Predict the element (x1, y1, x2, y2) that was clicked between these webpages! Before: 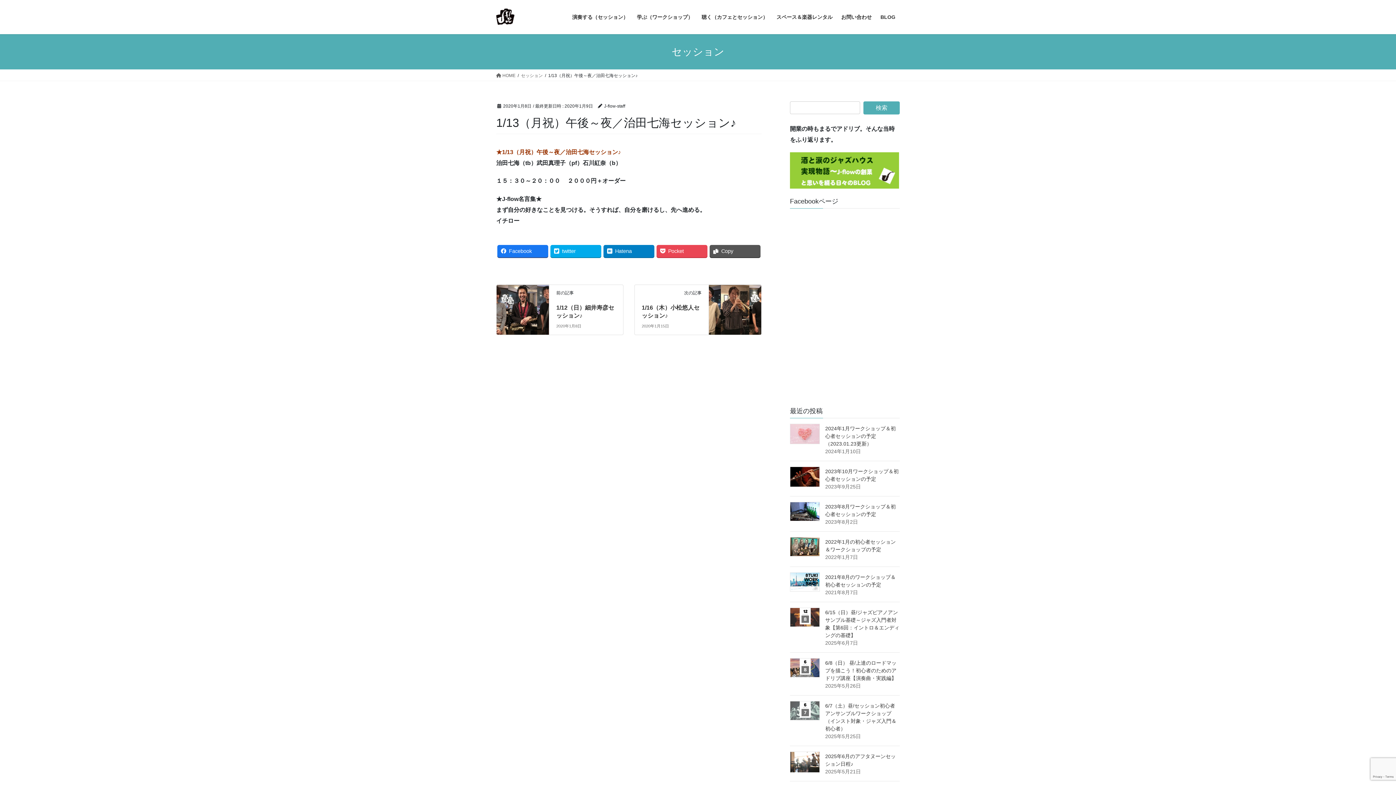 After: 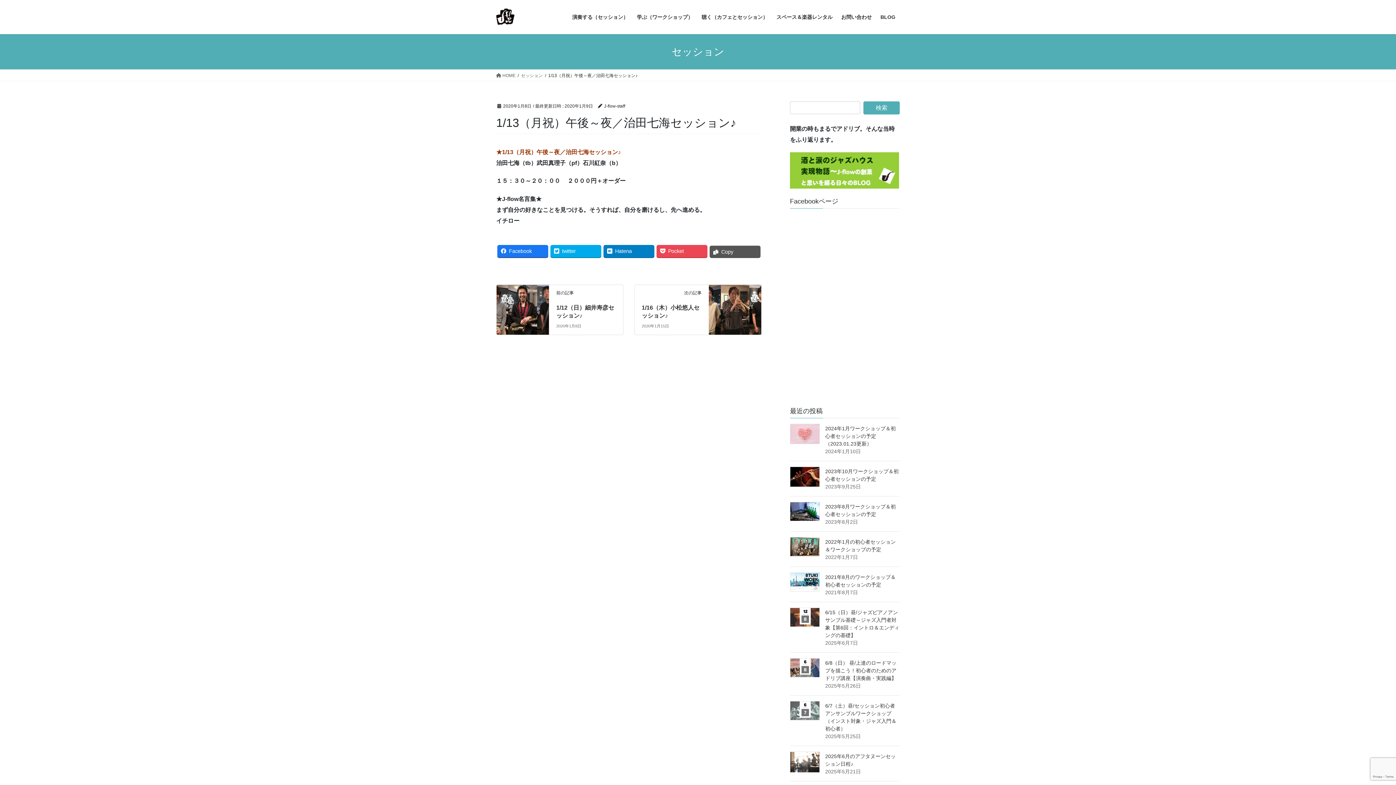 Action: label: Copy bbox: (709, 244, 760, 257)